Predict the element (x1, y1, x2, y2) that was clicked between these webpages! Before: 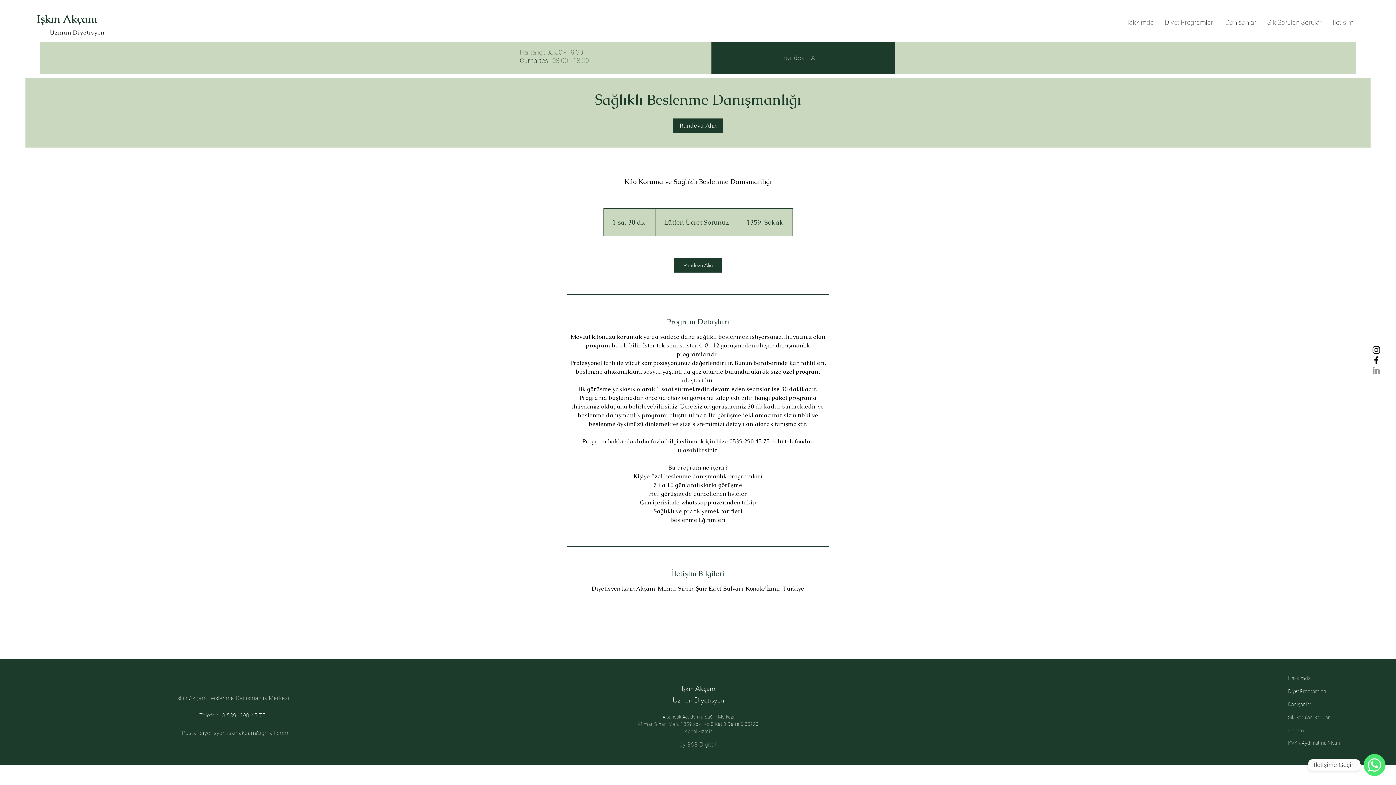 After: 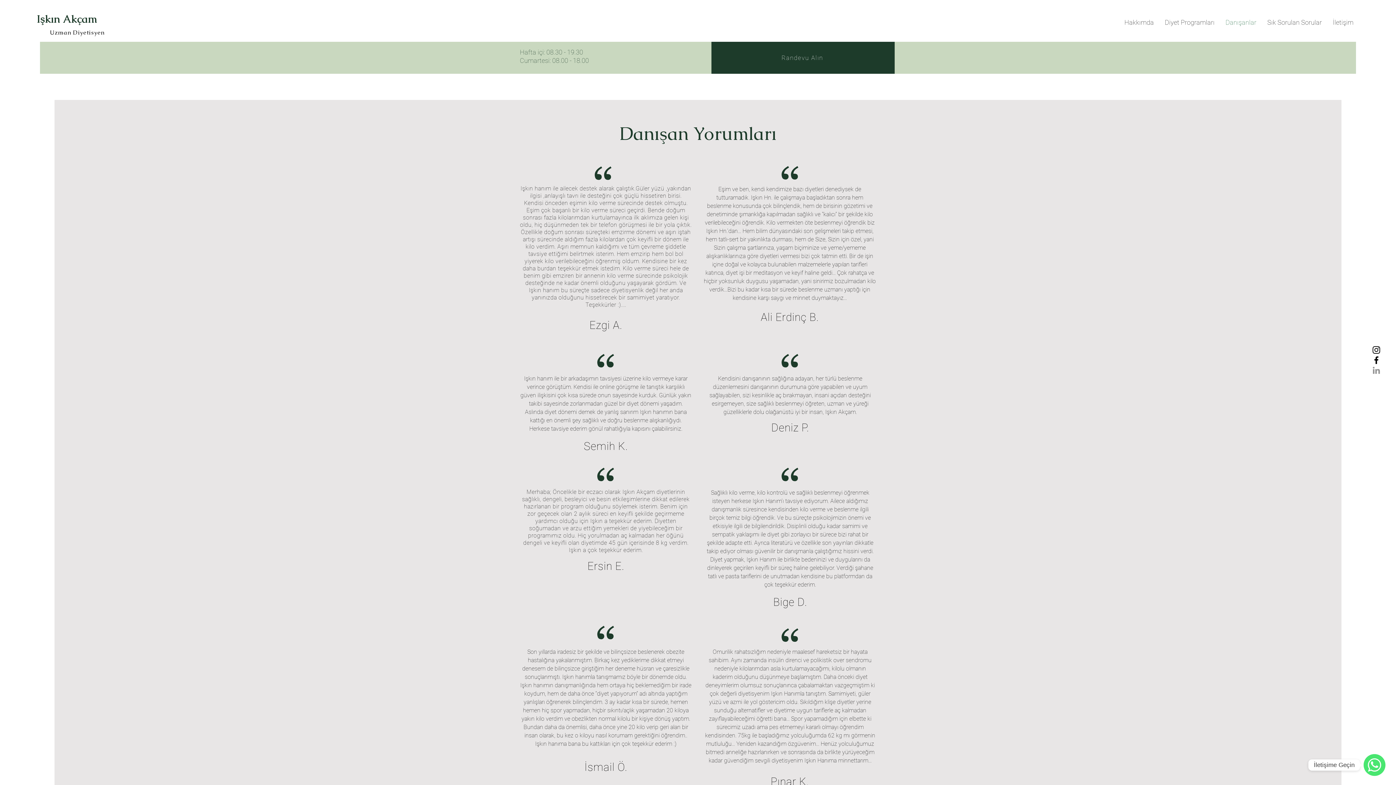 Action: bbox: (1288, 698, 1340, 711) label: Danışanlar